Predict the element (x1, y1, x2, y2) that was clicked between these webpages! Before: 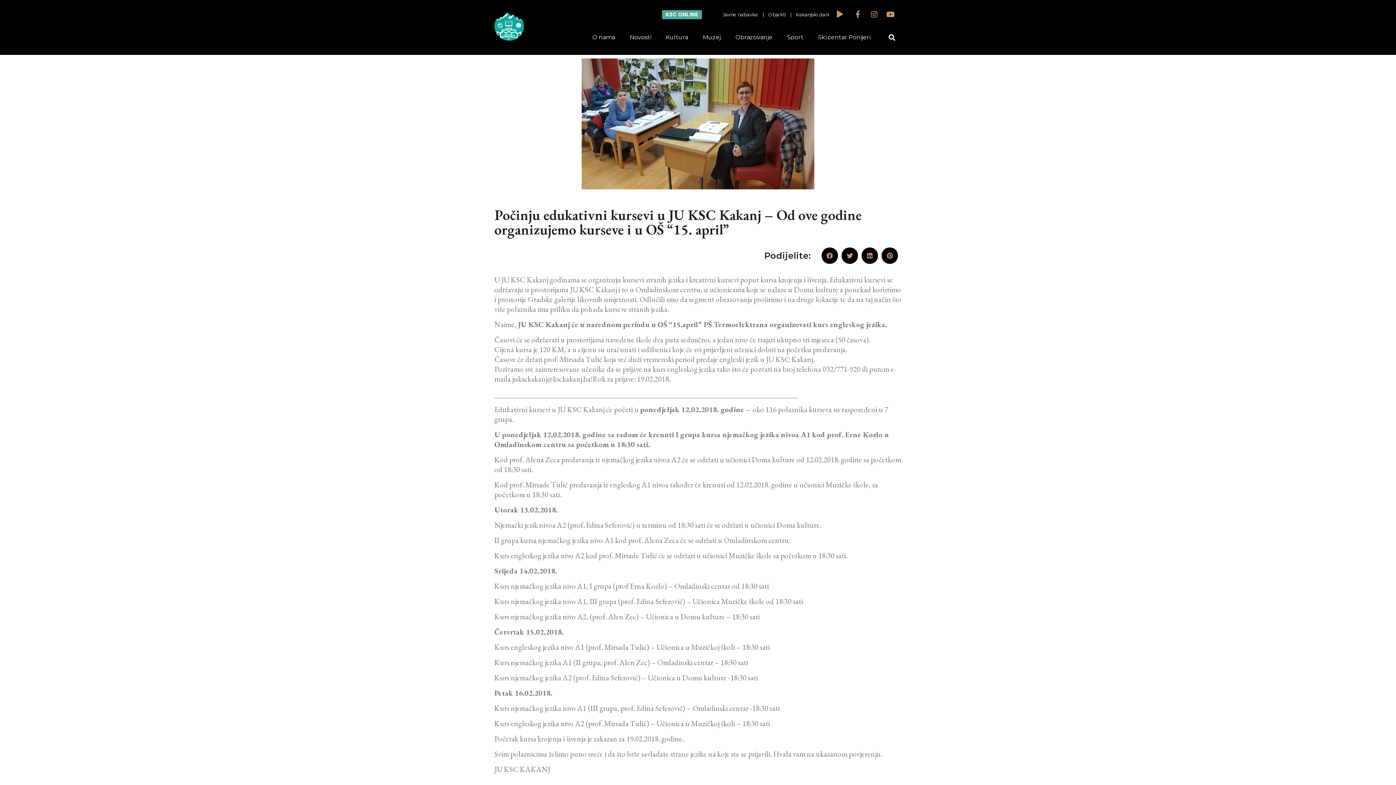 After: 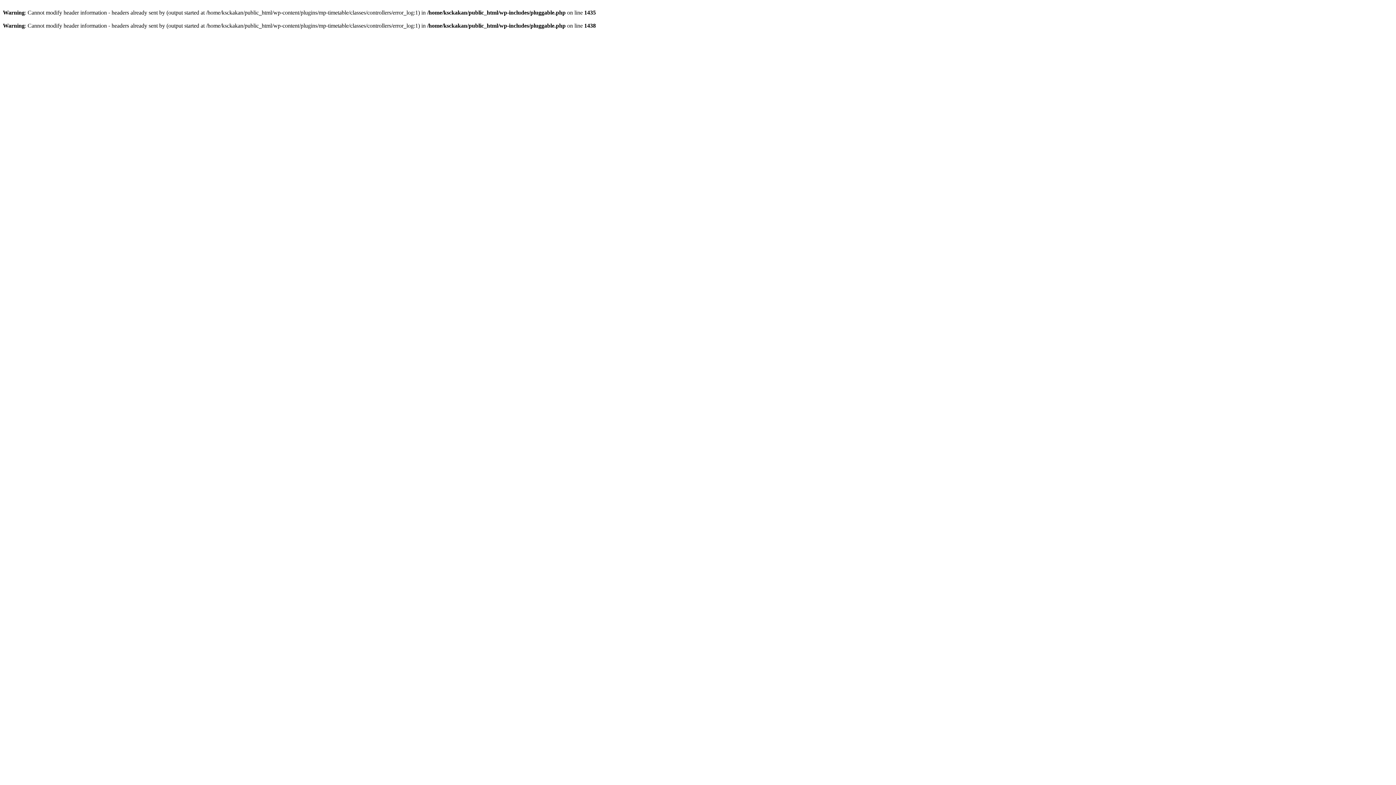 Action: bbox: (728, 29, 779, 45) label: Obrazovanje